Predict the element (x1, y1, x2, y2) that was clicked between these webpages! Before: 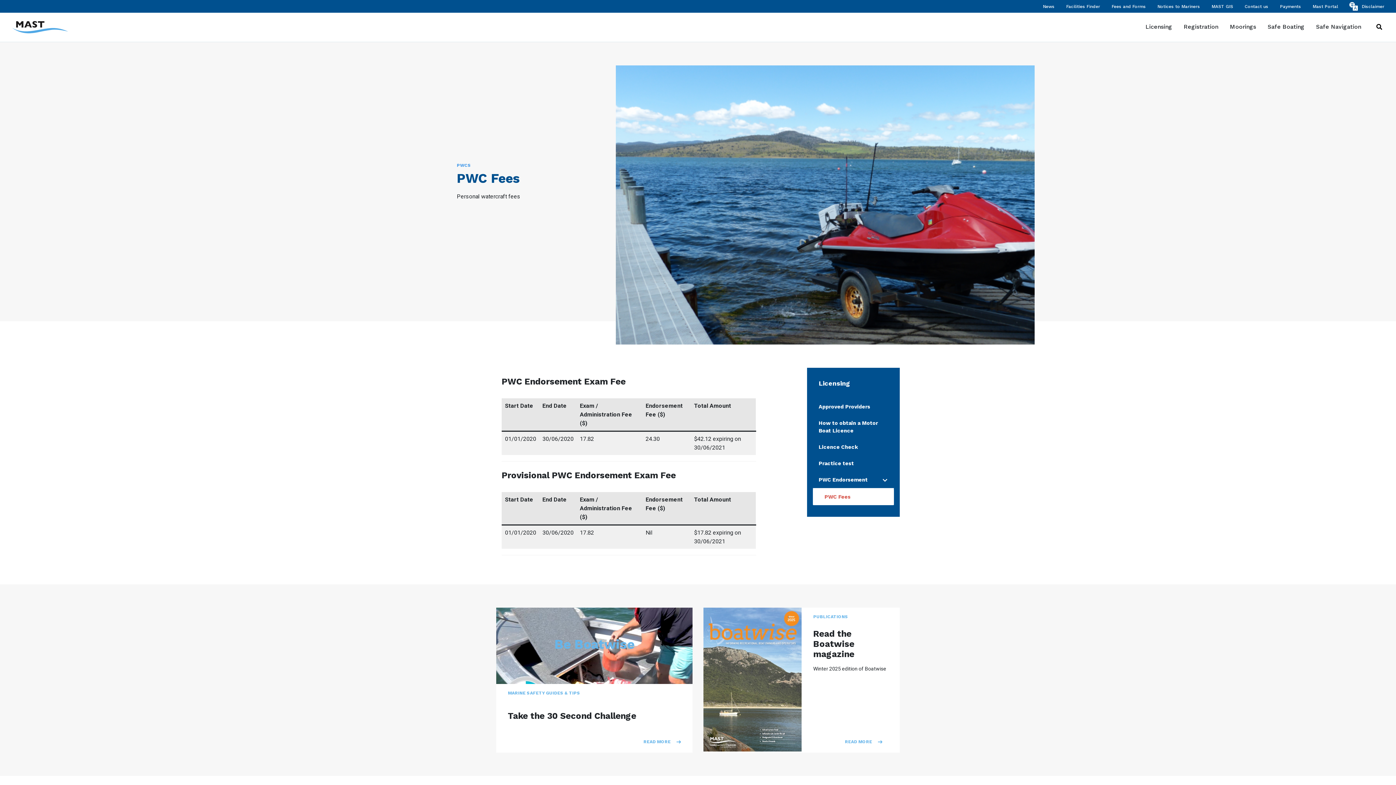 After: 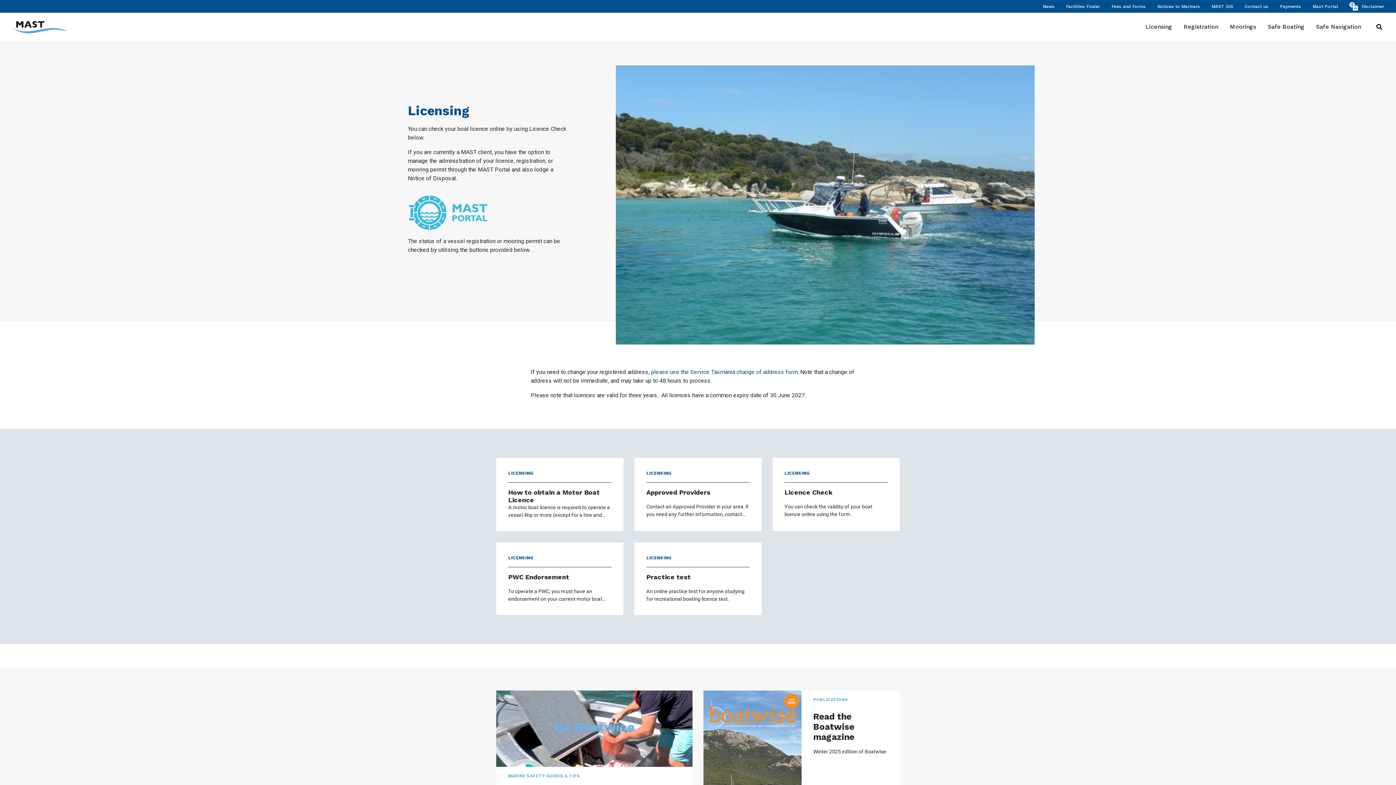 Action: label: Licensing bbox: (1140, 12, 1178, 41)